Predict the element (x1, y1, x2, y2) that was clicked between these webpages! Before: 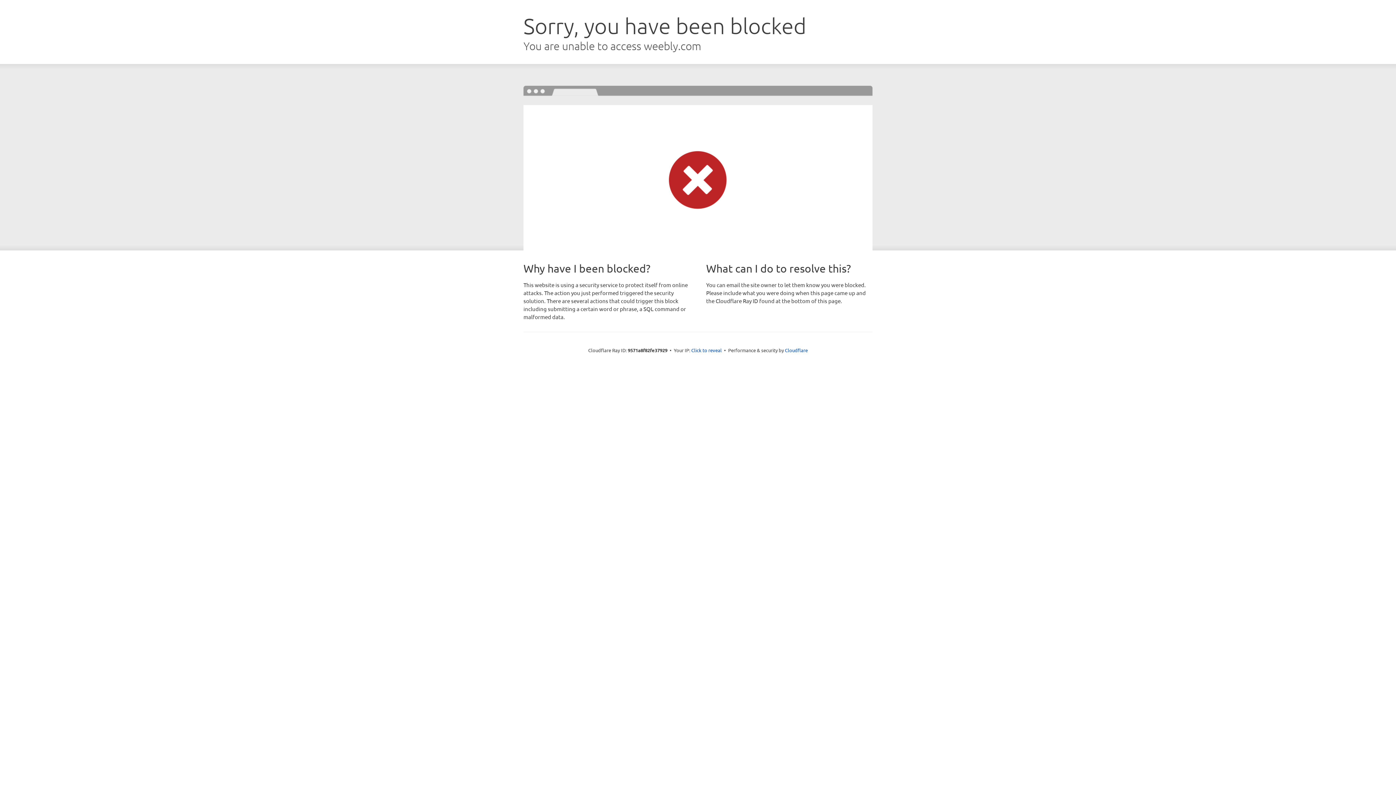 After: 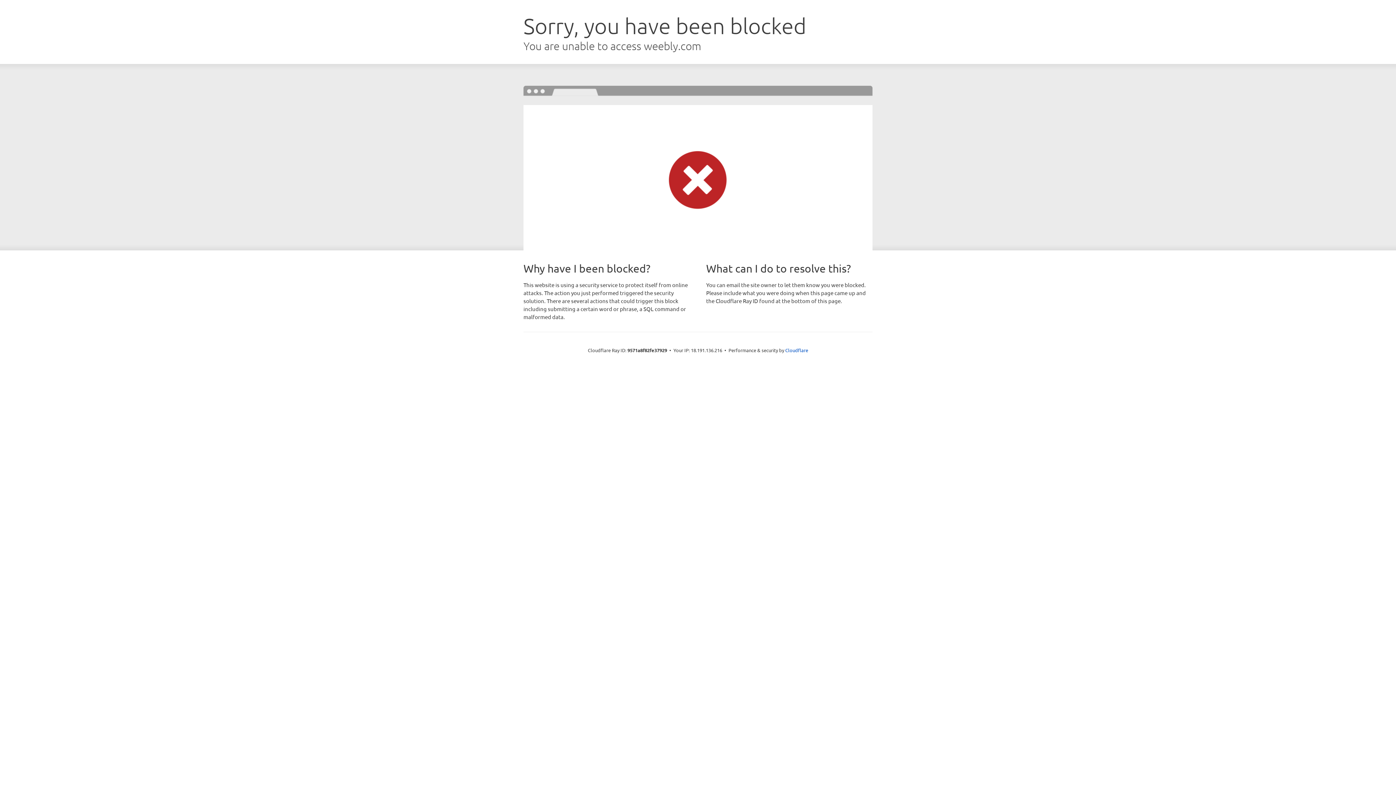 Action: label: Click to reveal bbox: (691, 346, 722, 353)